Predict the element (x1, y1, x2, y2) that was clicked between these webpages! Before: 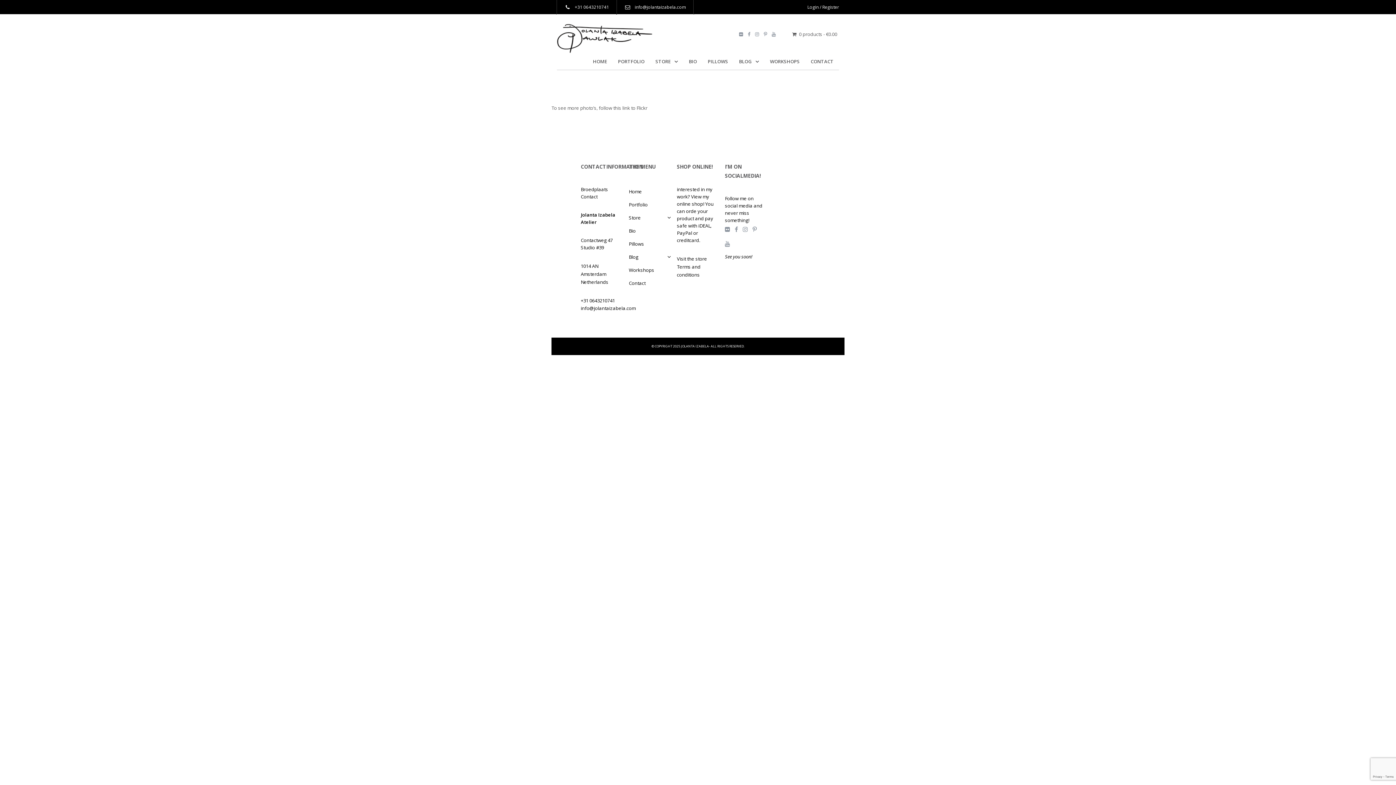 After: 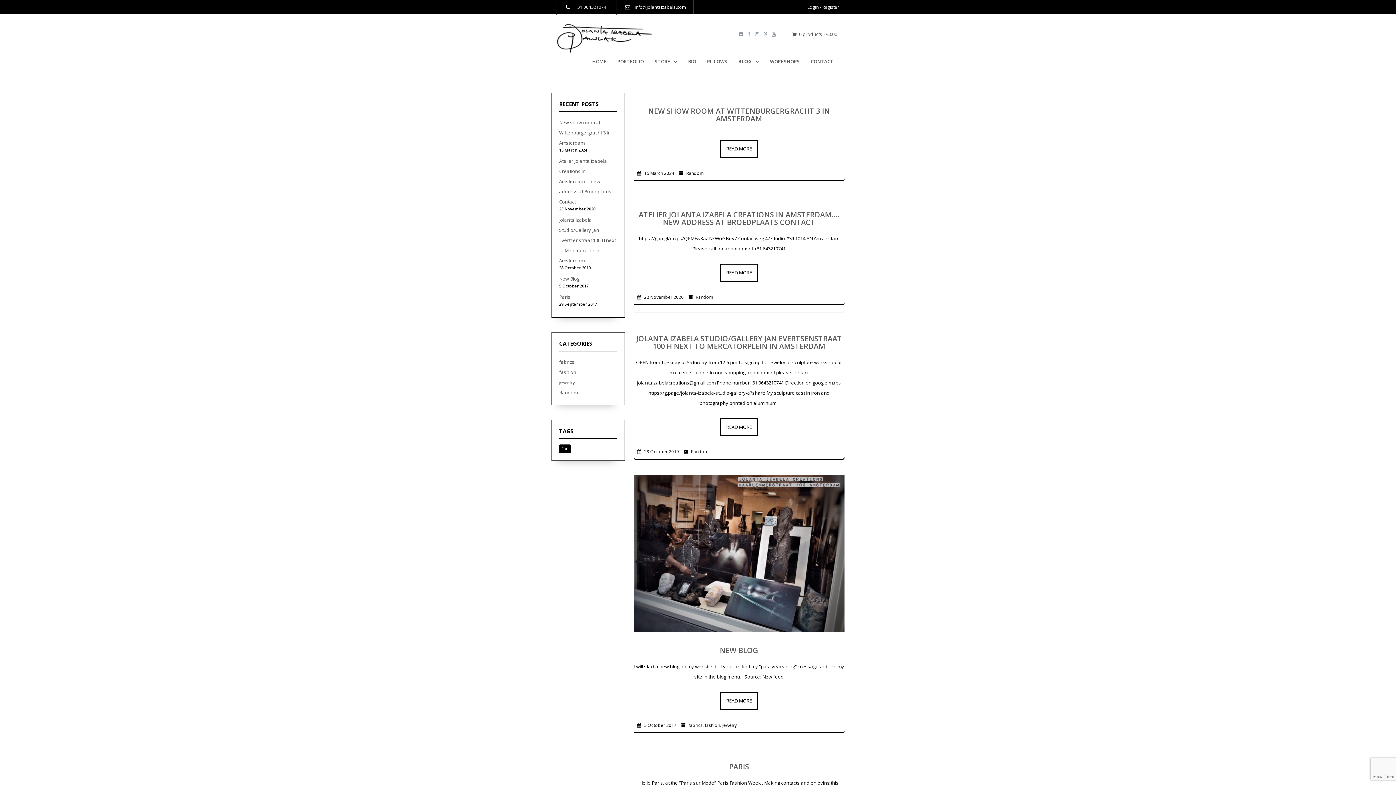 Action: bbox: (733, 53, 764, 69) label: BLOG